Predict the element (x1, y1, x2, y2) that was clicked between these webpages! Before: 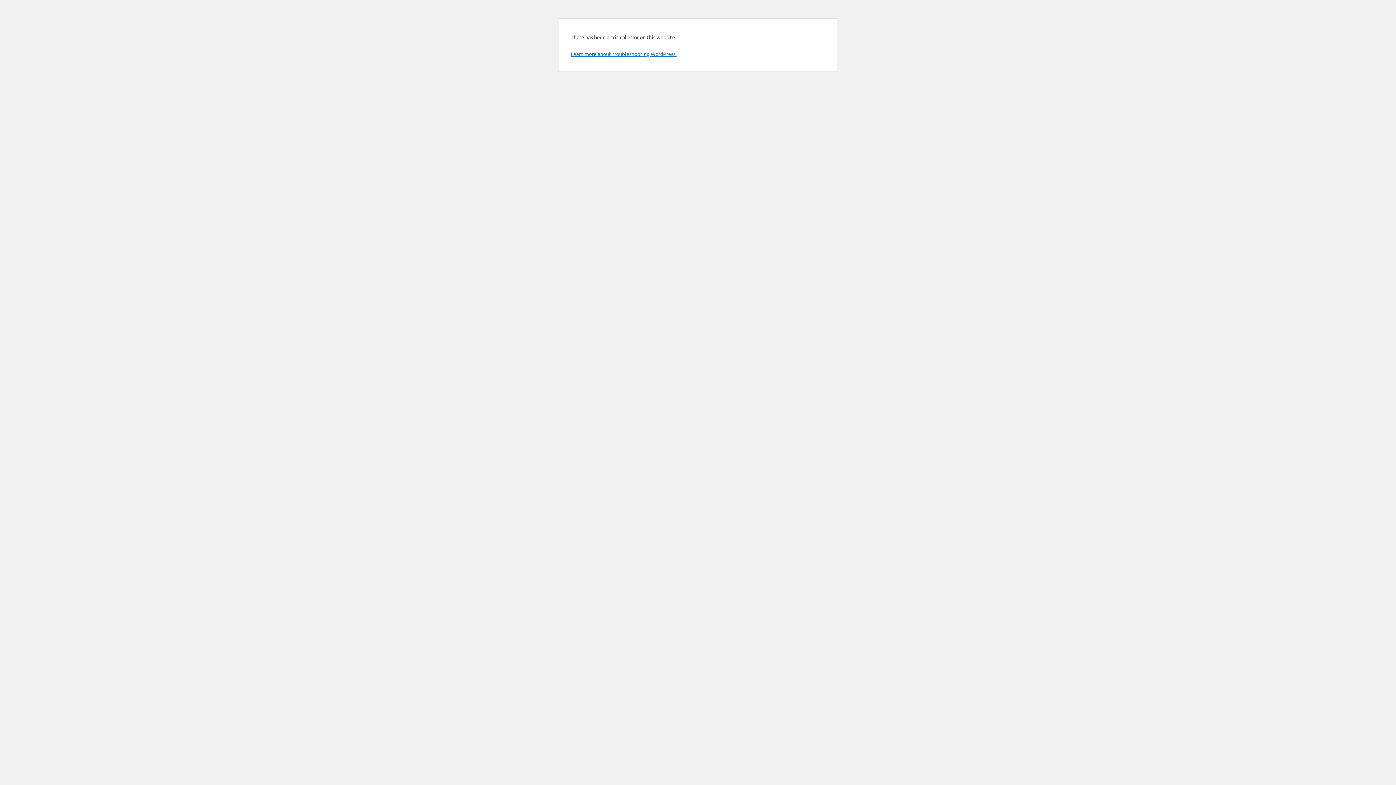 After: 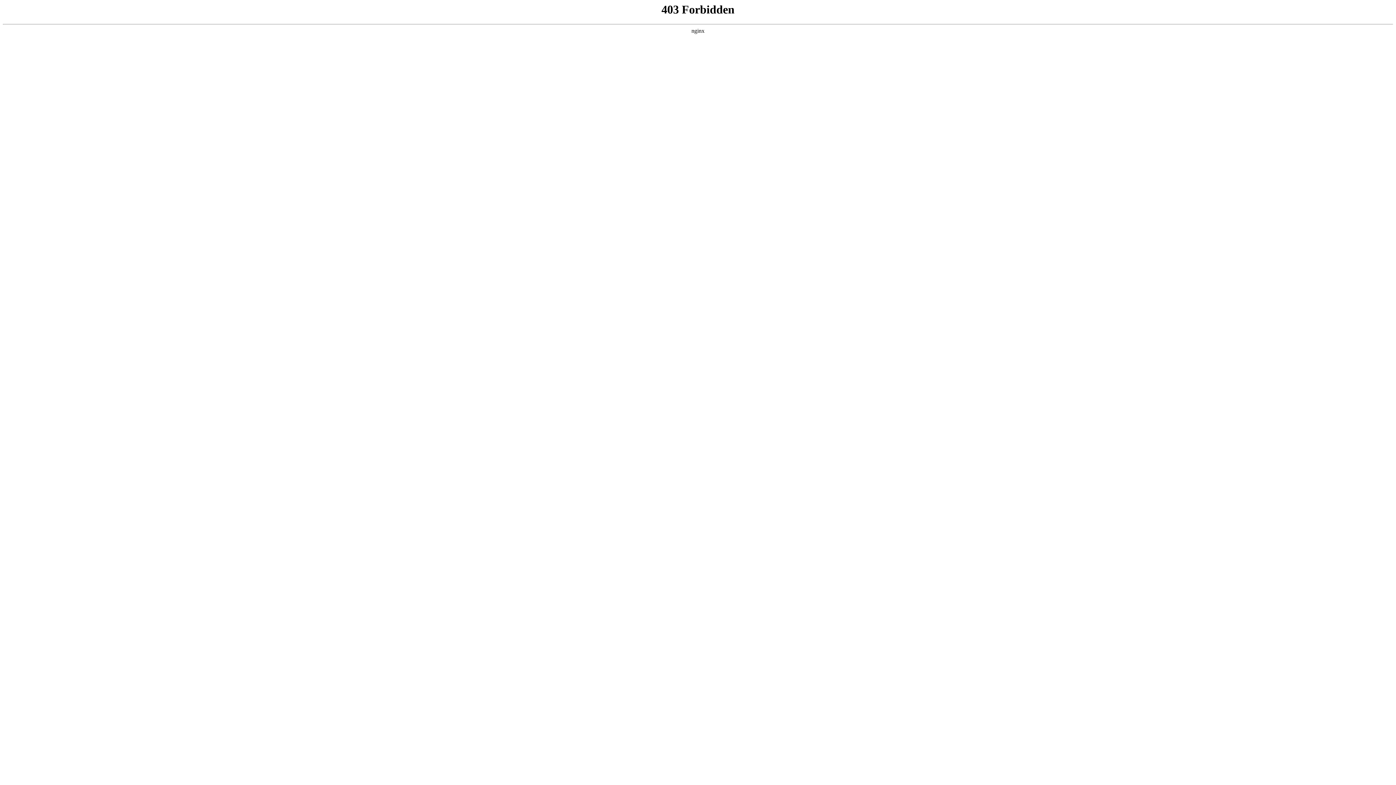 Action: label: Learn more about troubleshooting WordPress. bbox: (570, 50, 676, 57)